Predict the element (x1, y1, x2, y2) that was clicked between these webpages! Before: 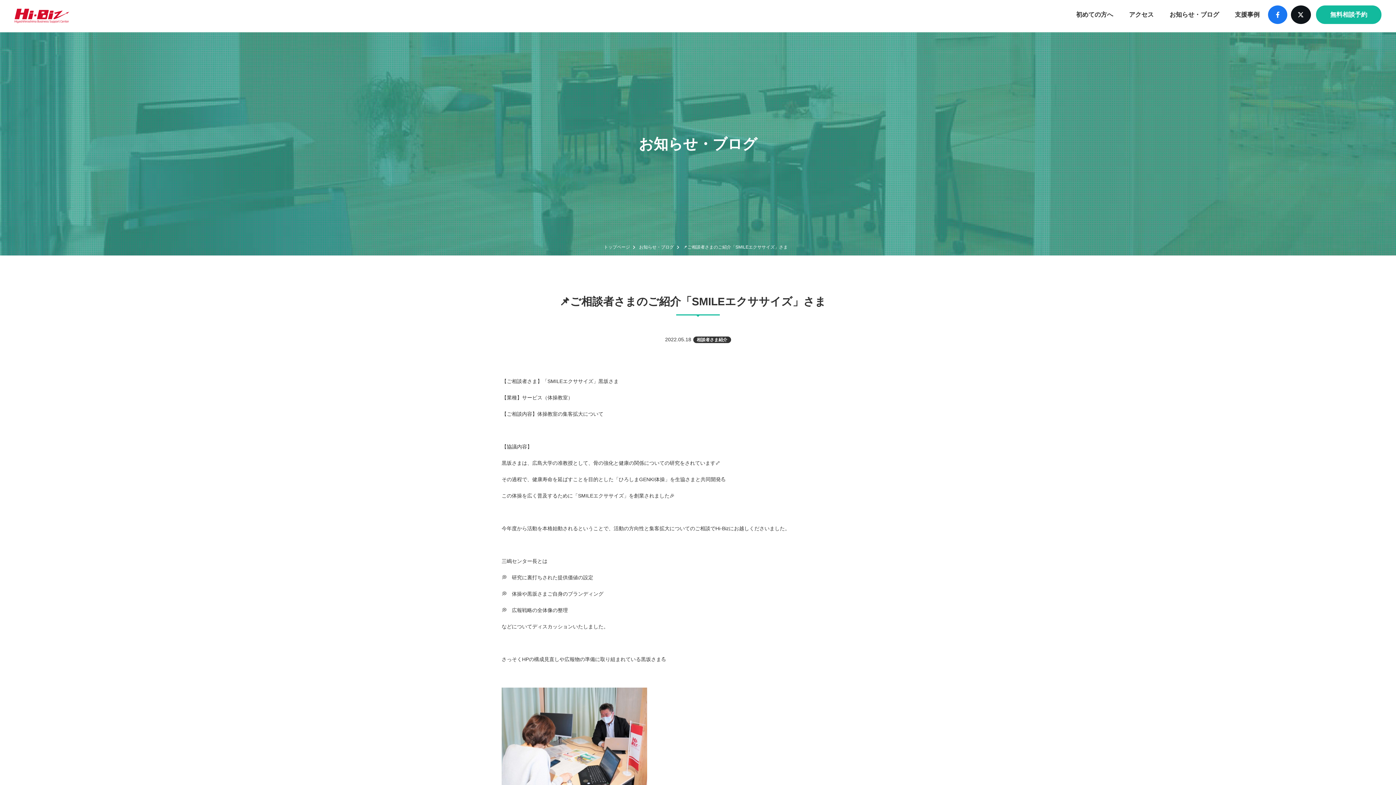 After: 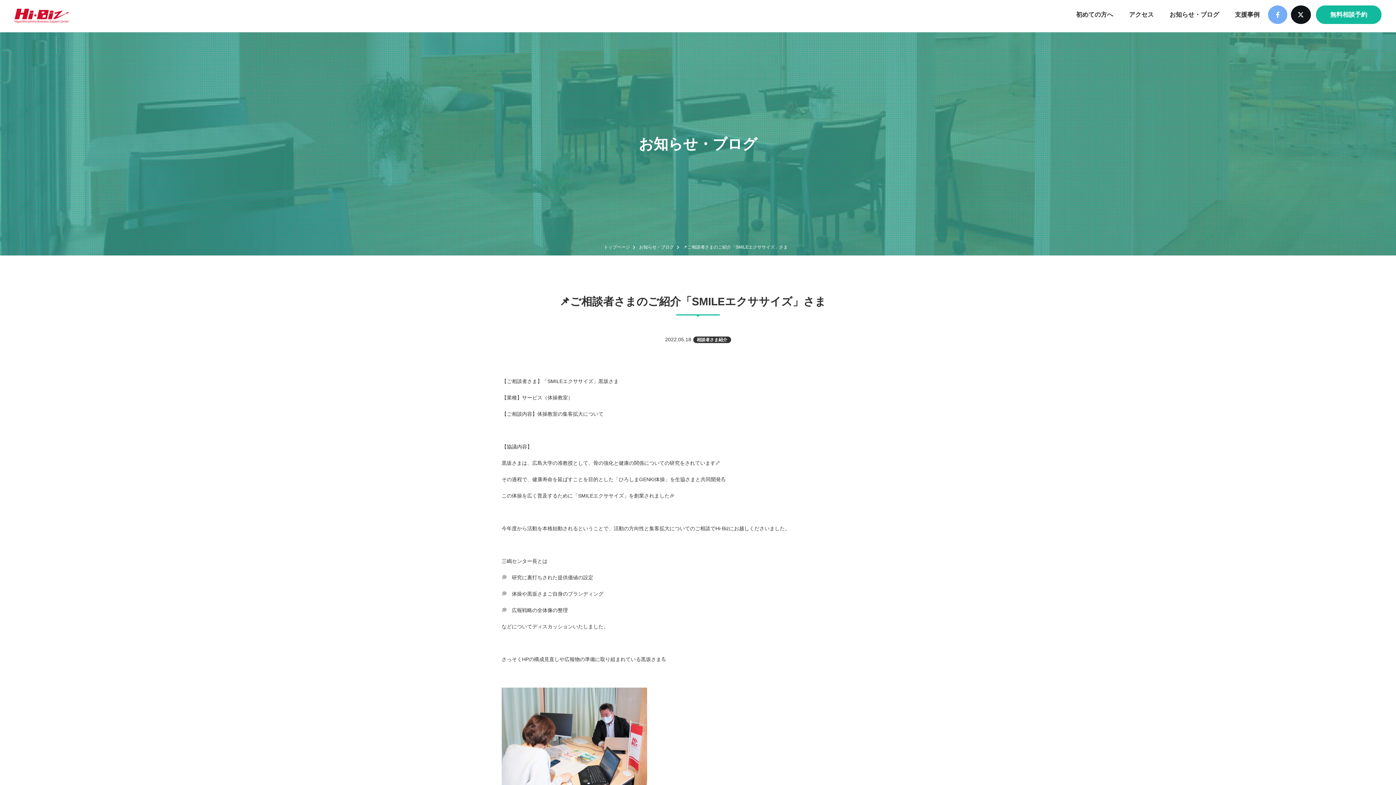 Action: bbox: (1268, 5, 1287, 24)